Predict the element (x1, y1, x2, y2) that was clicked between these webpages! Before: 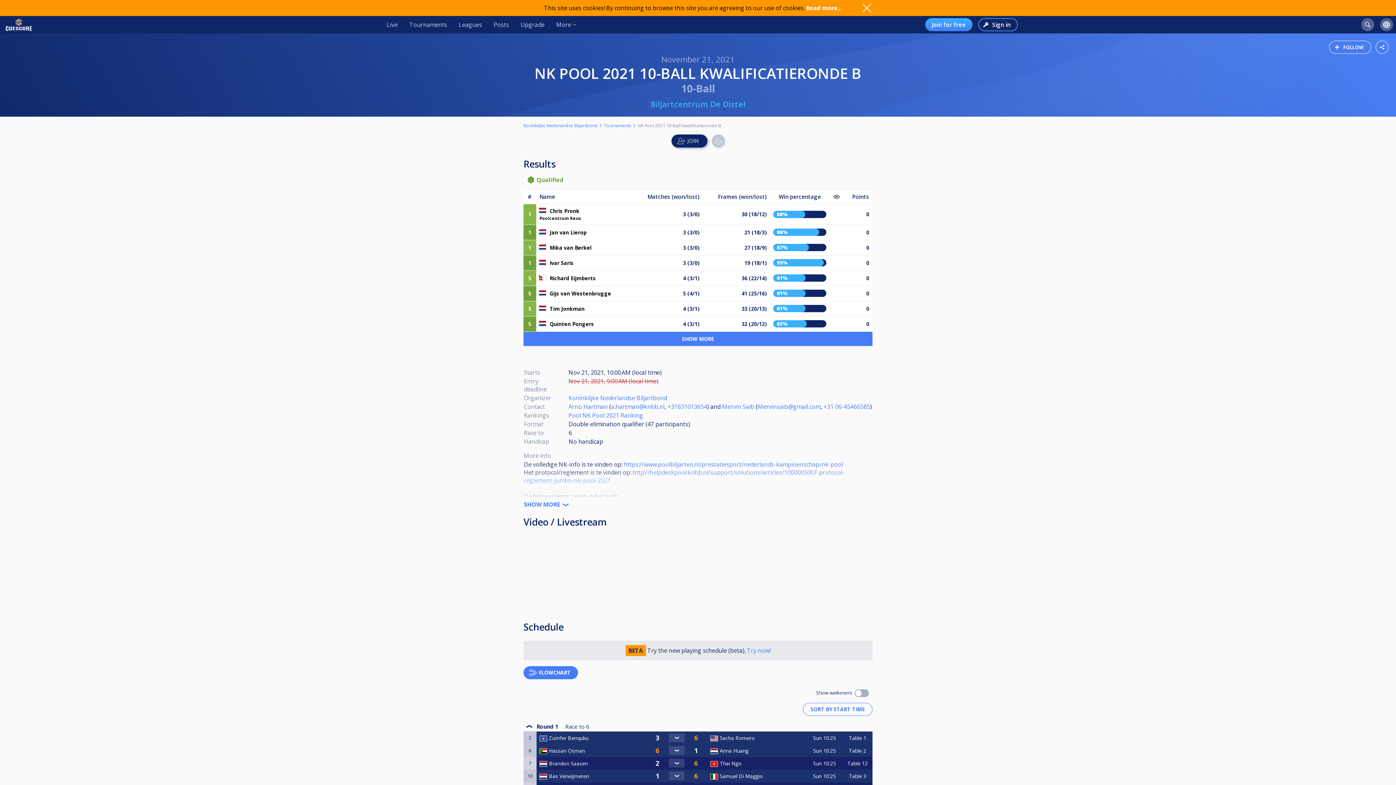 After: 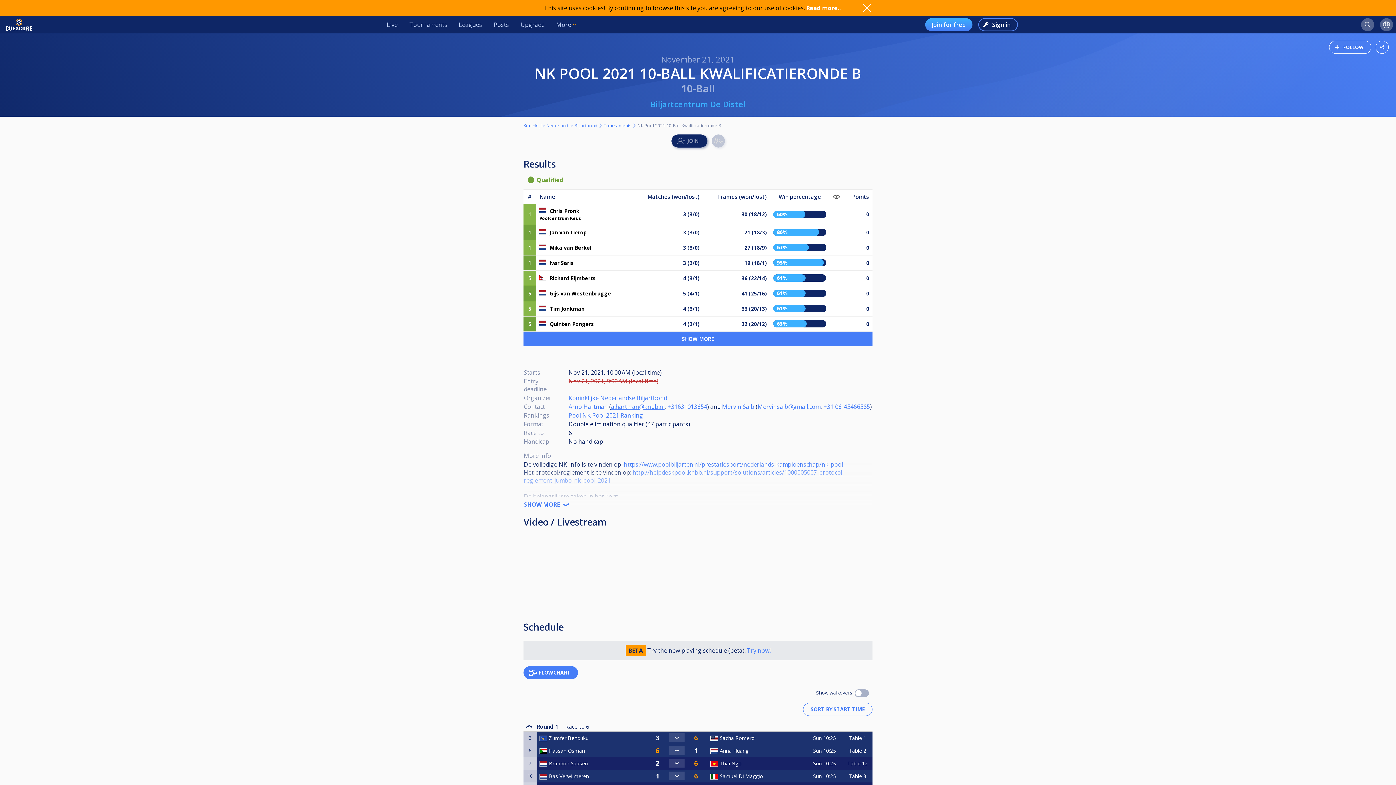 Action: label: a.hartman@knbb.nl bbox: (611, 402, 664, 410)